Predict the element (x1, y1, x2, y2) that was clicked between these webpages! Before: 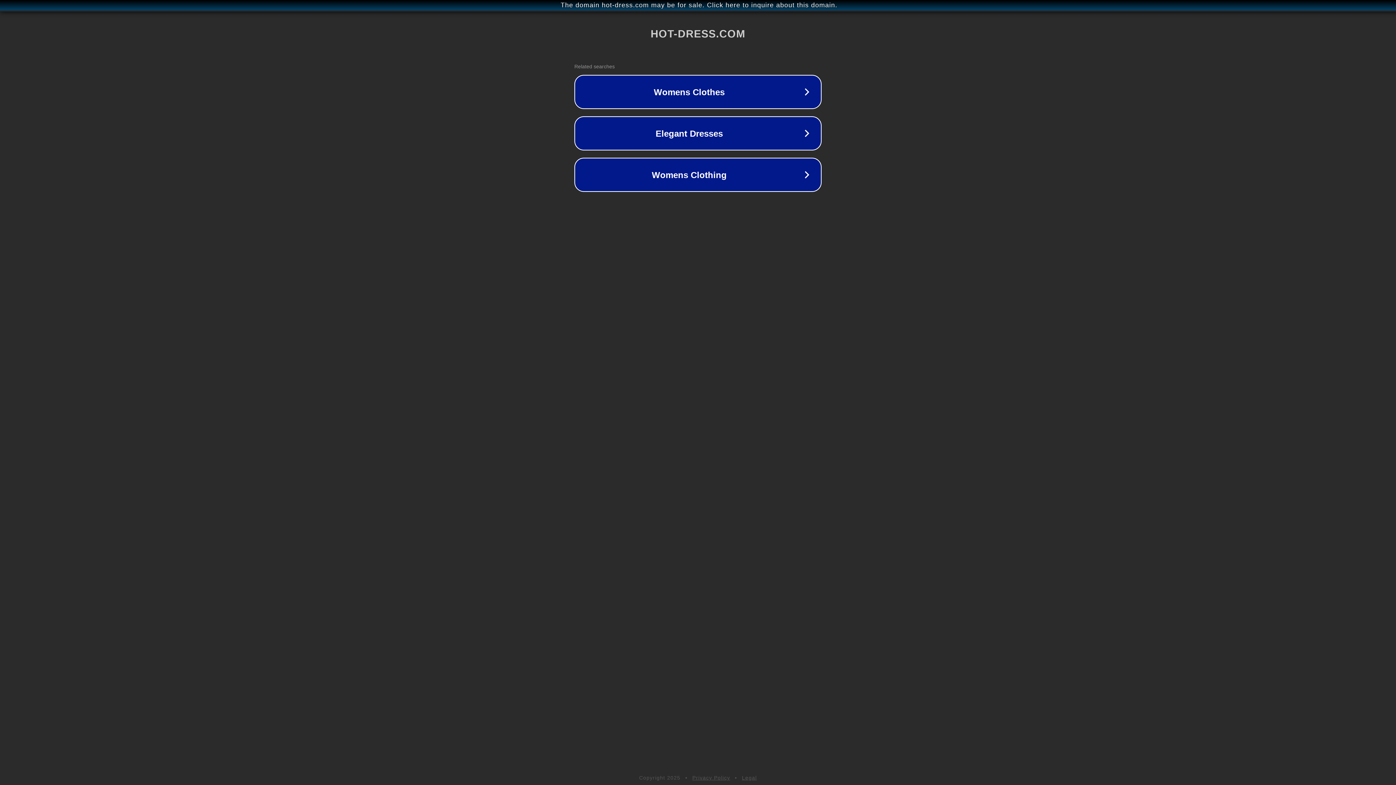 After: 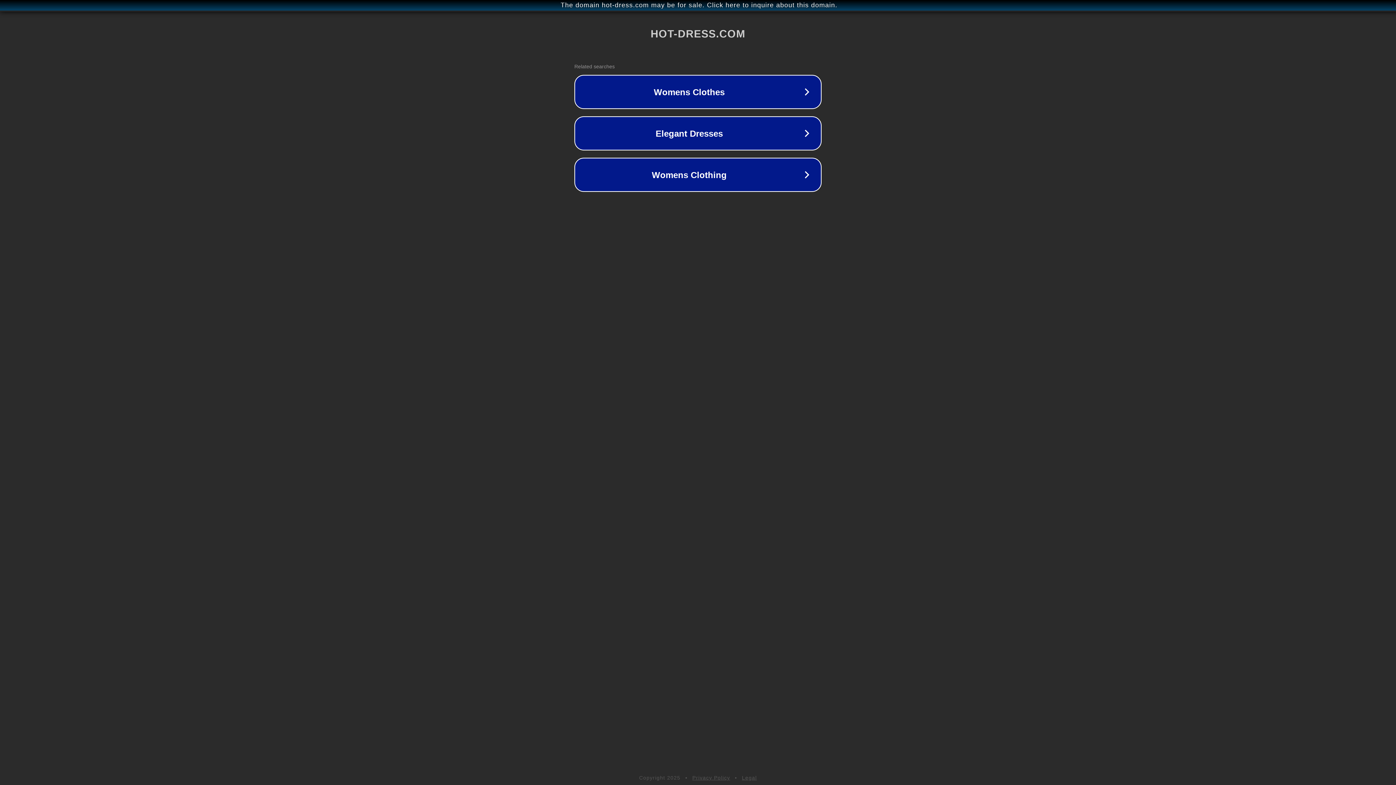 Action: label: Privacy Policy bbox: (692, 775, 730, 781)